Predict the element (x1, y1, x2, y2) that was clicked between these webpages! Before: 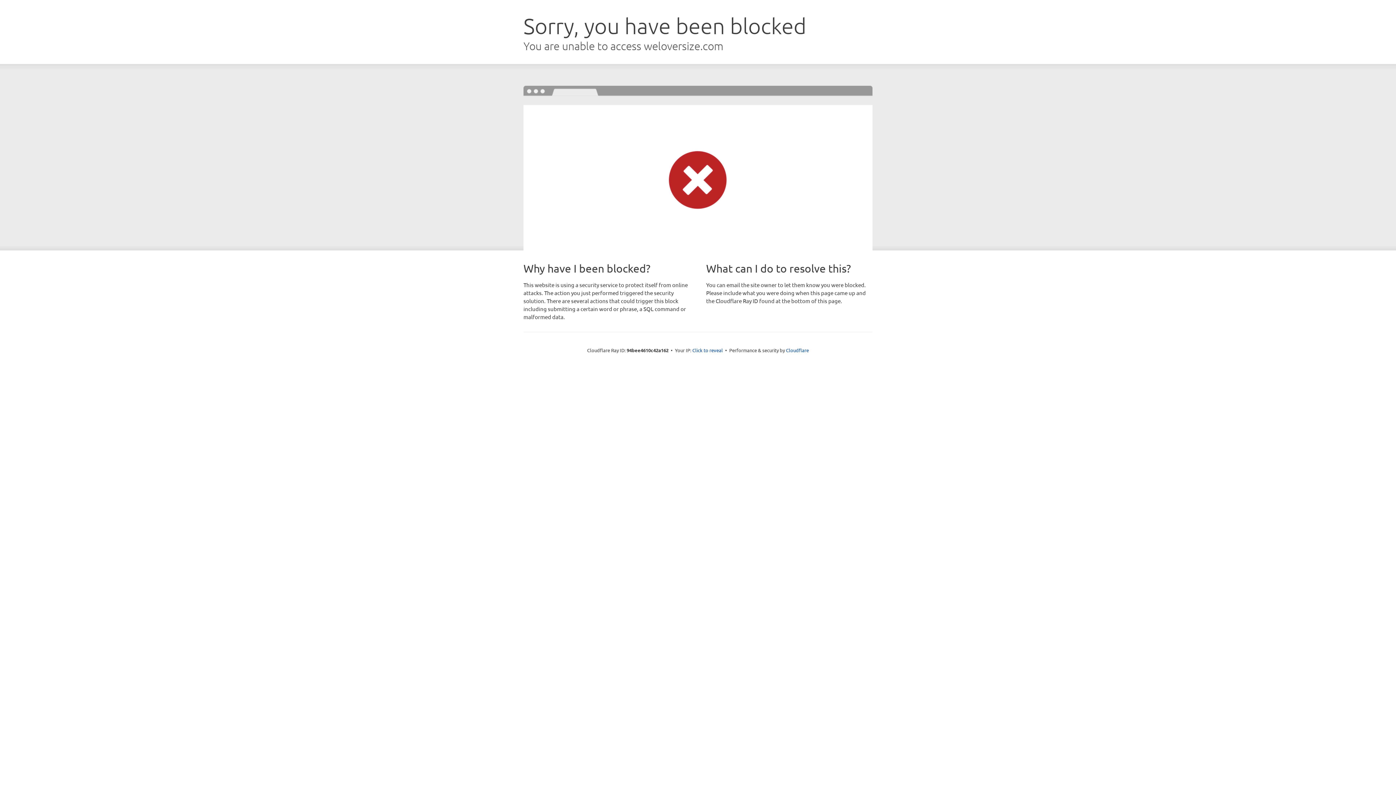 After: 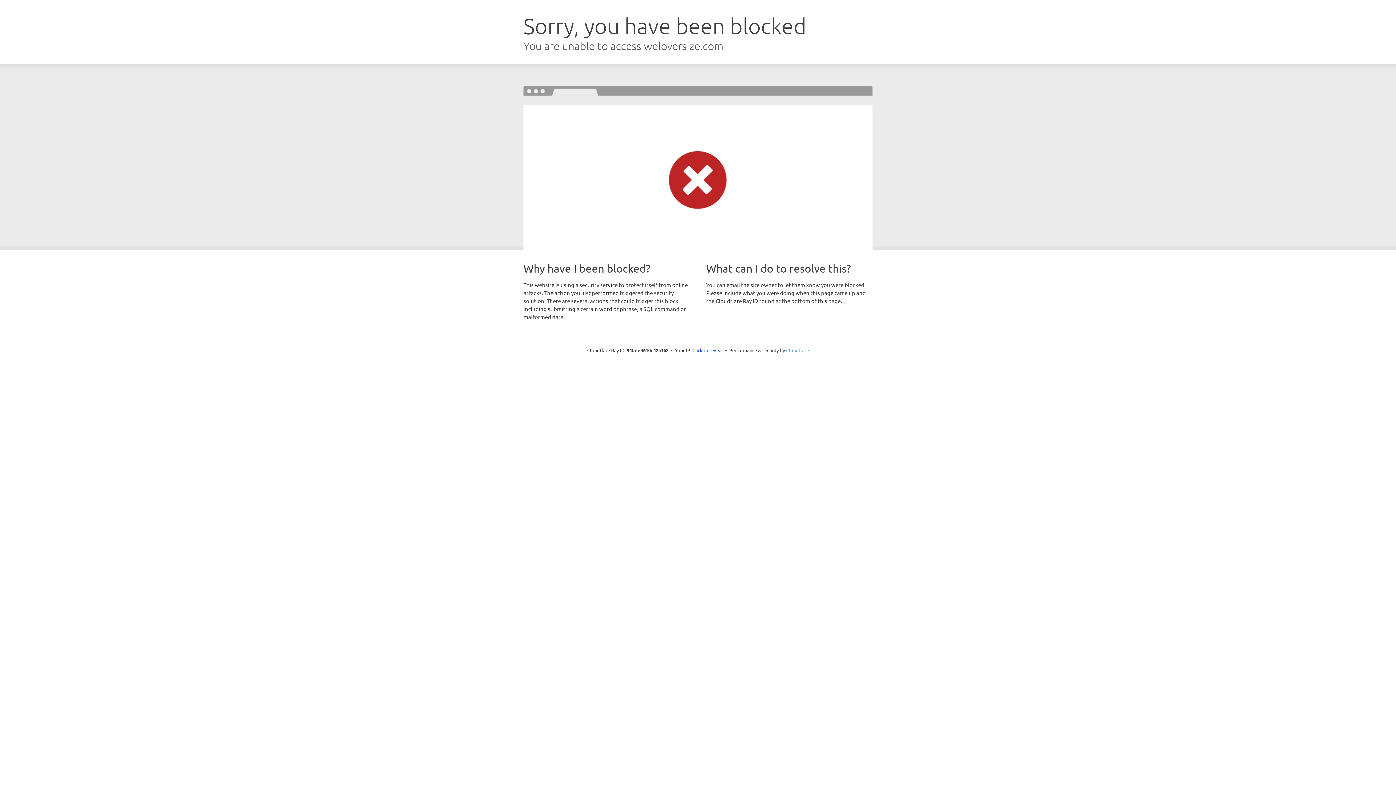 Action: bbox: (786, 347, 809, 353) label: Cloudflare